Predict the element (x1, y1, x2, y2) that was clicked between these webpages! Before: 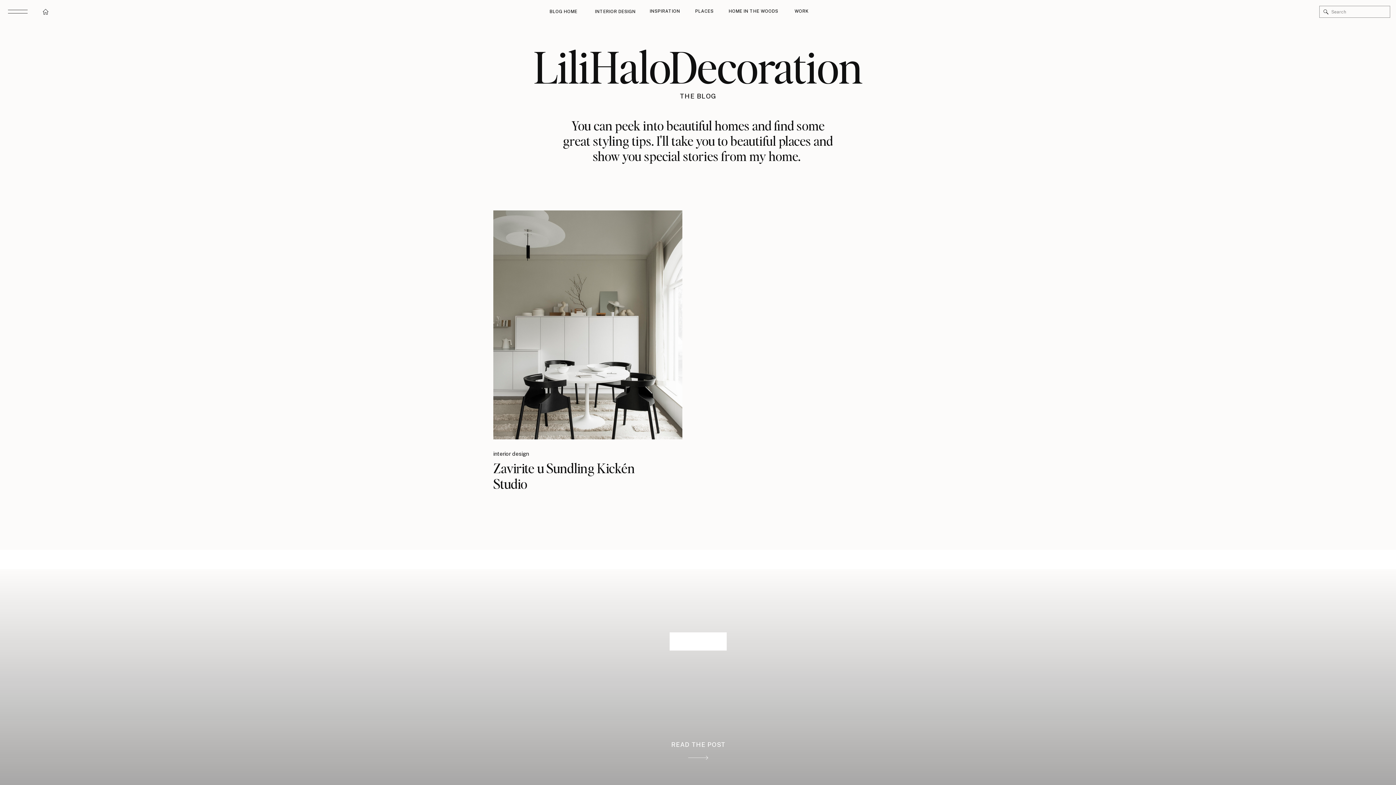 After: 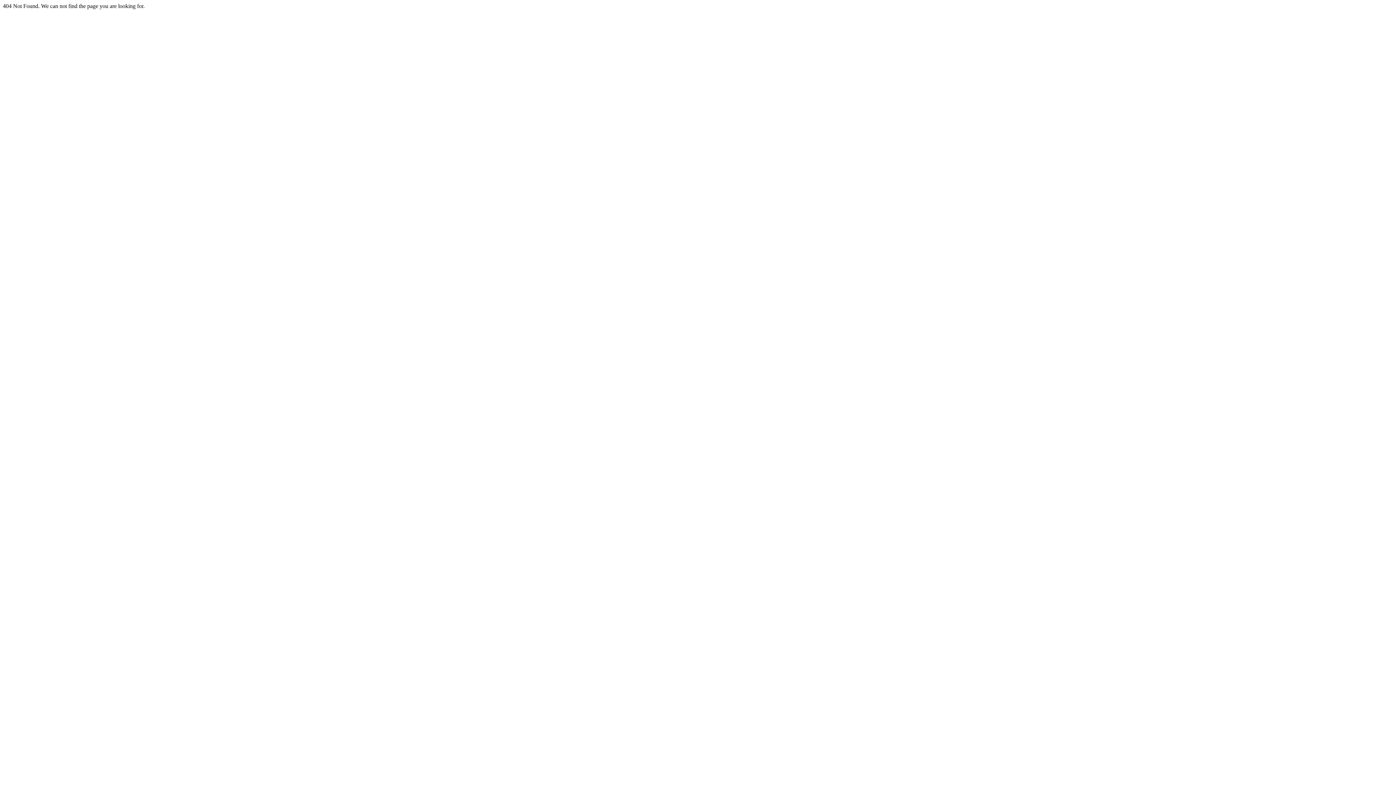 Action: label: INTERIOR DESIGN bbox: (594, 8, 636, 15)